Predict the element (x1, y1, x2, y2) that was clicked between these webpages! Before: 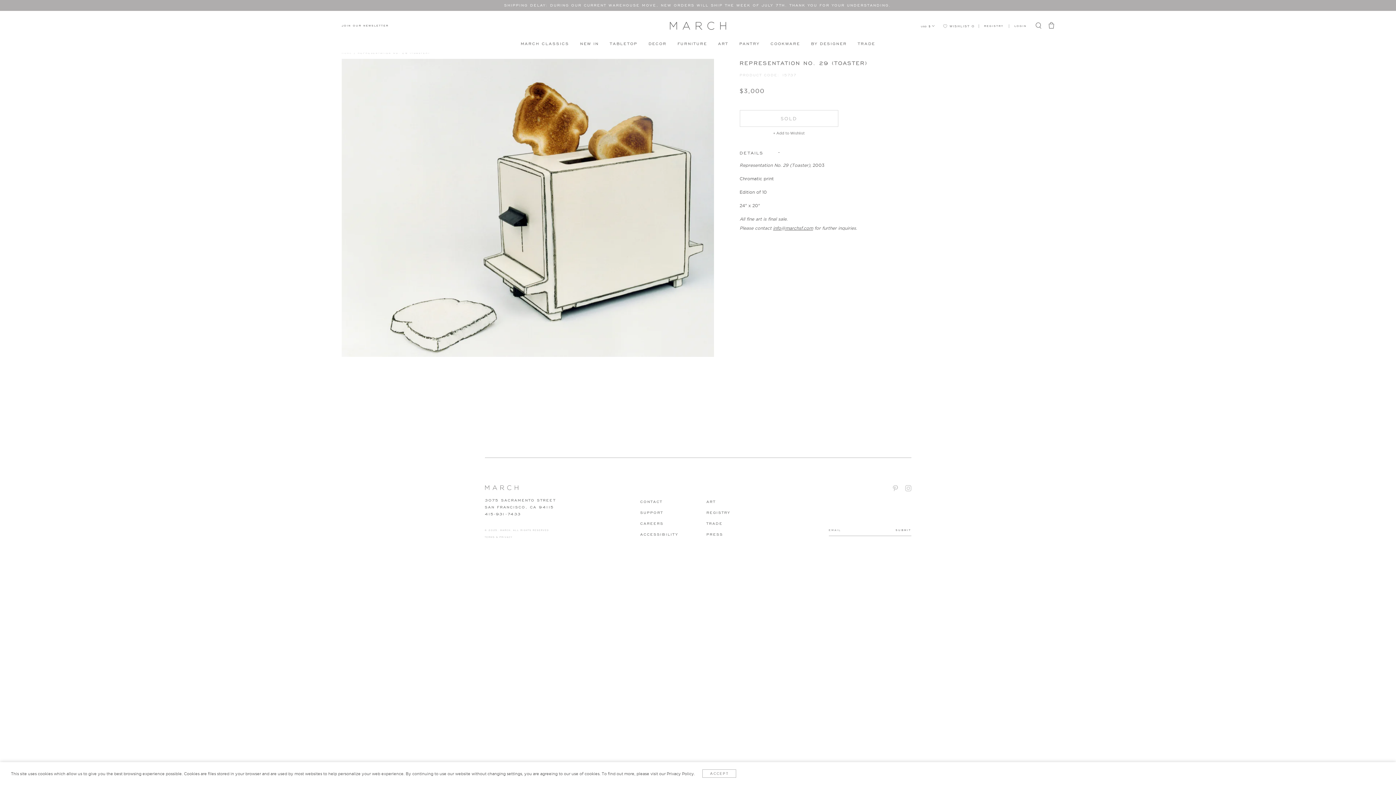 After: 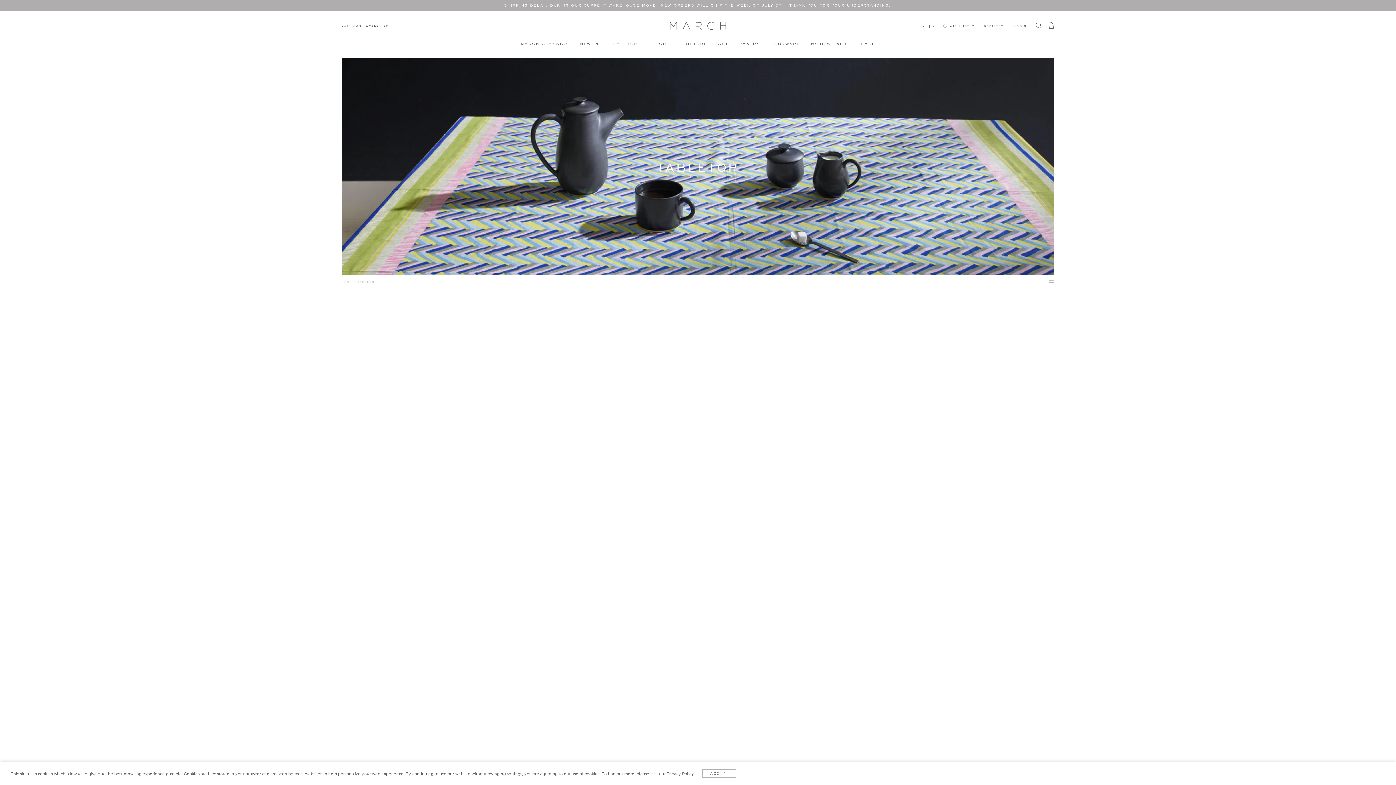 Action: label: TABLETOP bbox: (610, 34, 637, 39)